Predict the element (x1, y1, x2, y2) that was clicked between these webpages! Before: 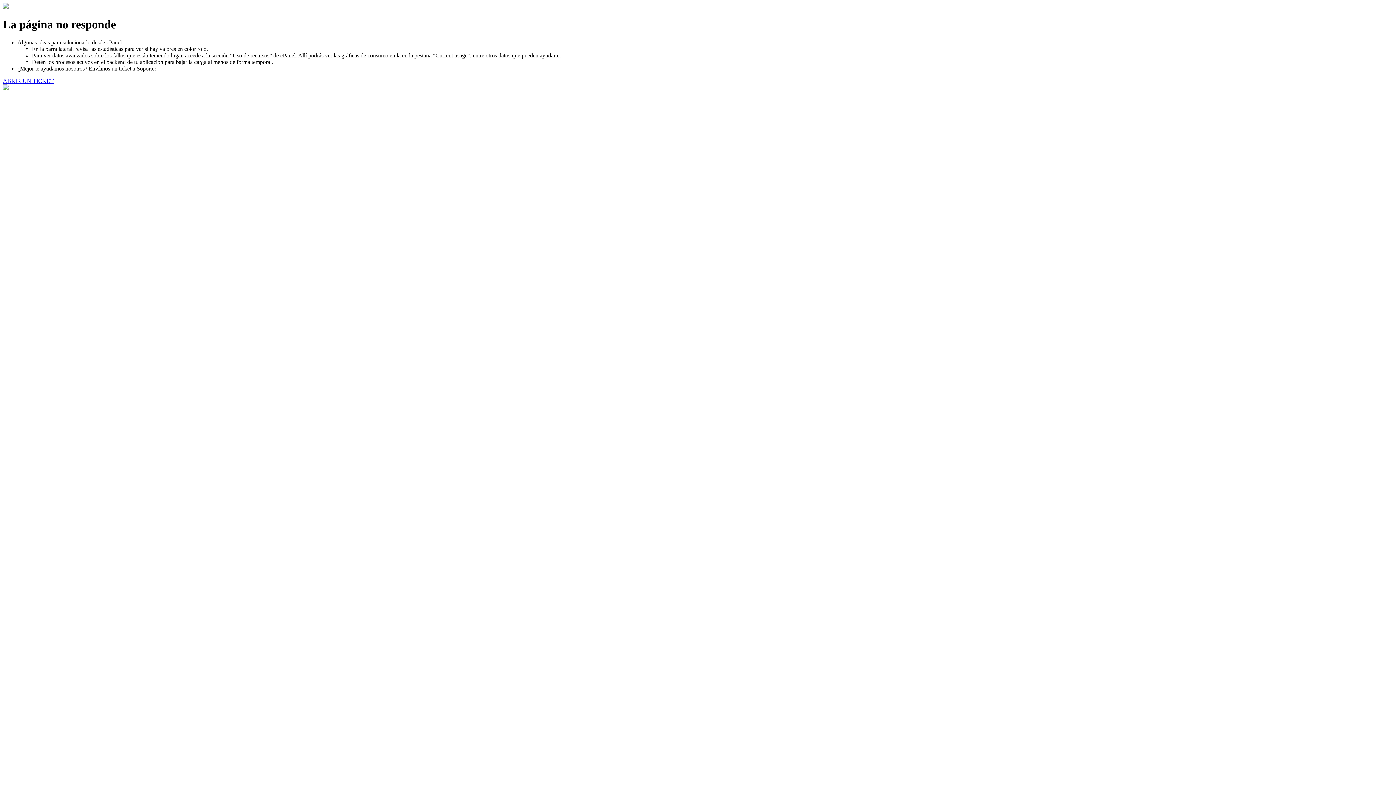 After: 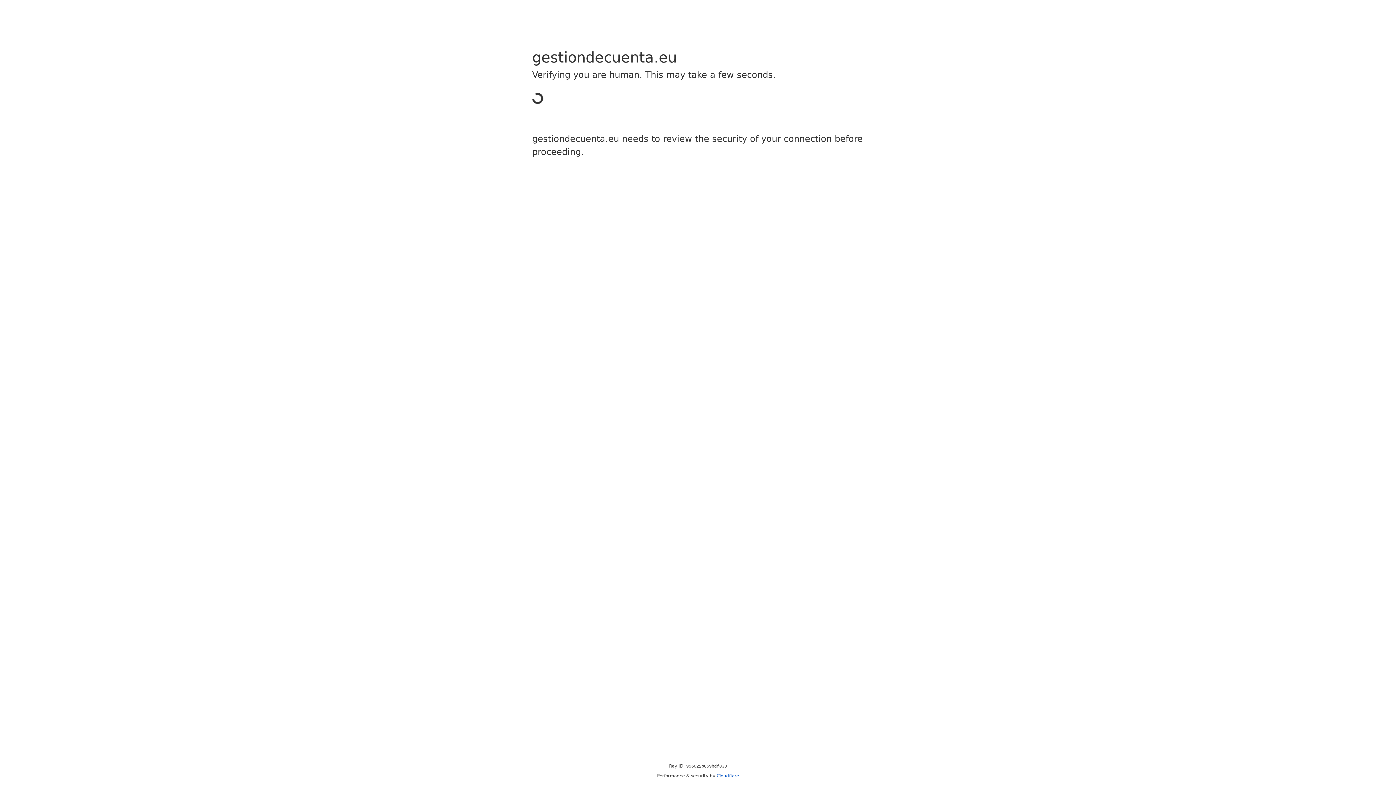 Action: bbox: (2, 77, 53, 83) label: ABRIR UN TICKET